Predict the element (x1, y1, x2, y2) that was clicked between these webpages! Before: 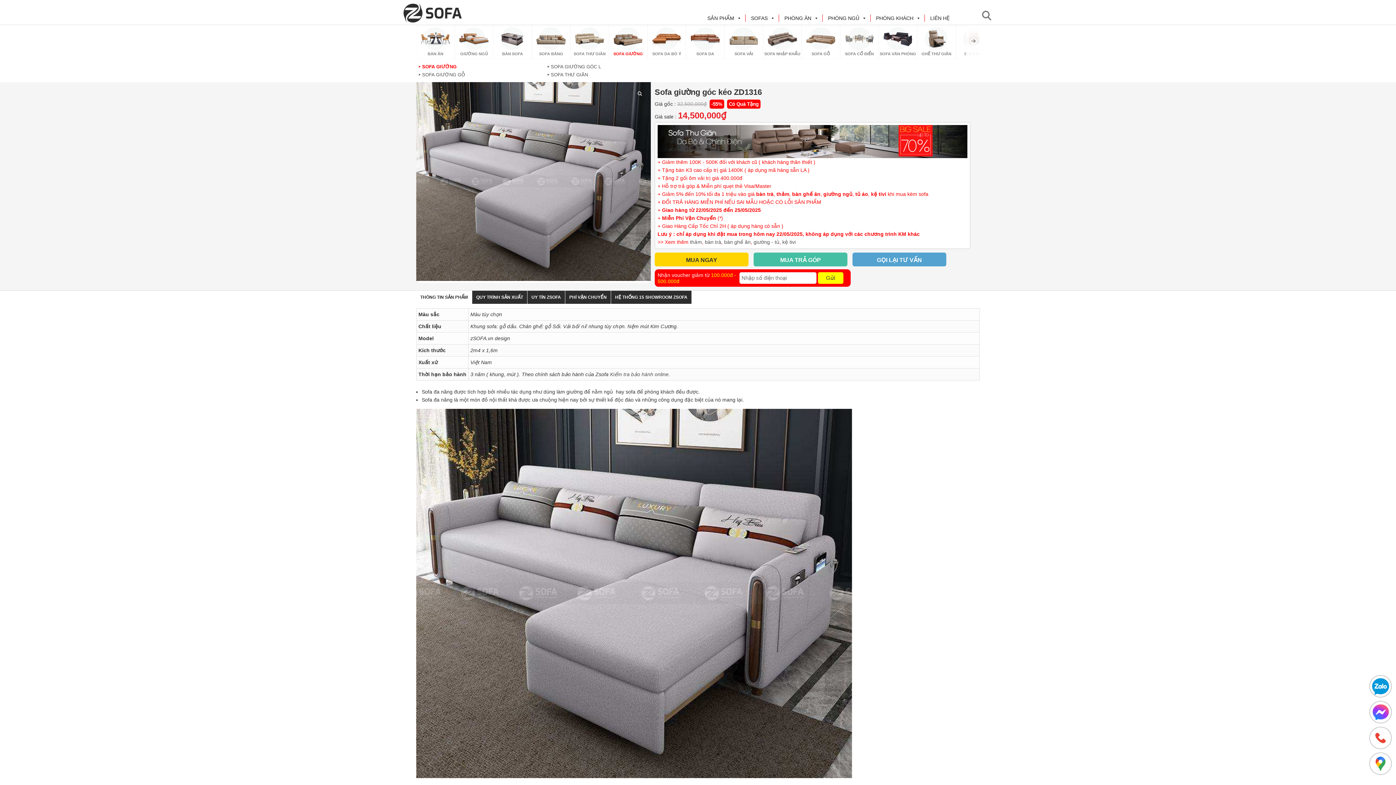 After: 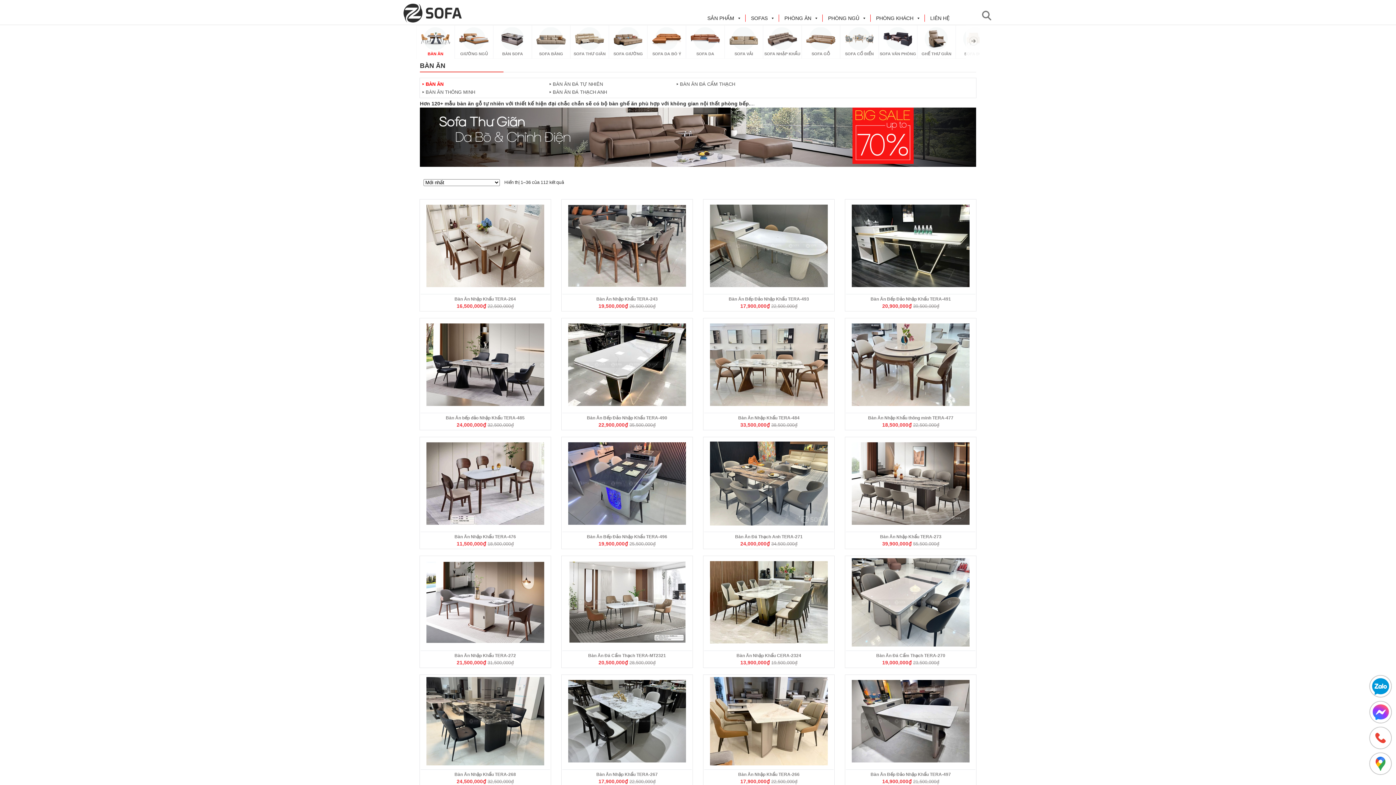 Action: label: bàn ghế ăn bbox: (724, 239, 750, 244)